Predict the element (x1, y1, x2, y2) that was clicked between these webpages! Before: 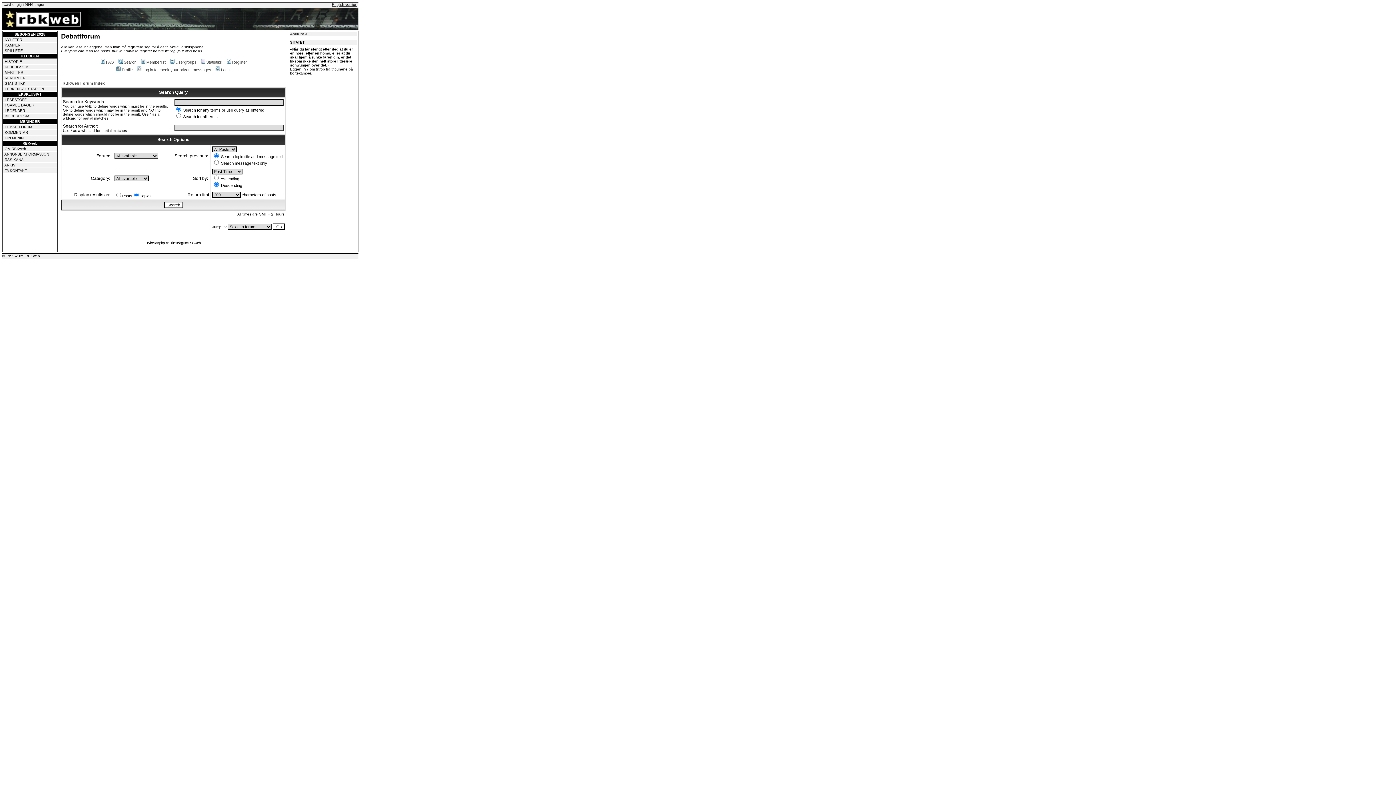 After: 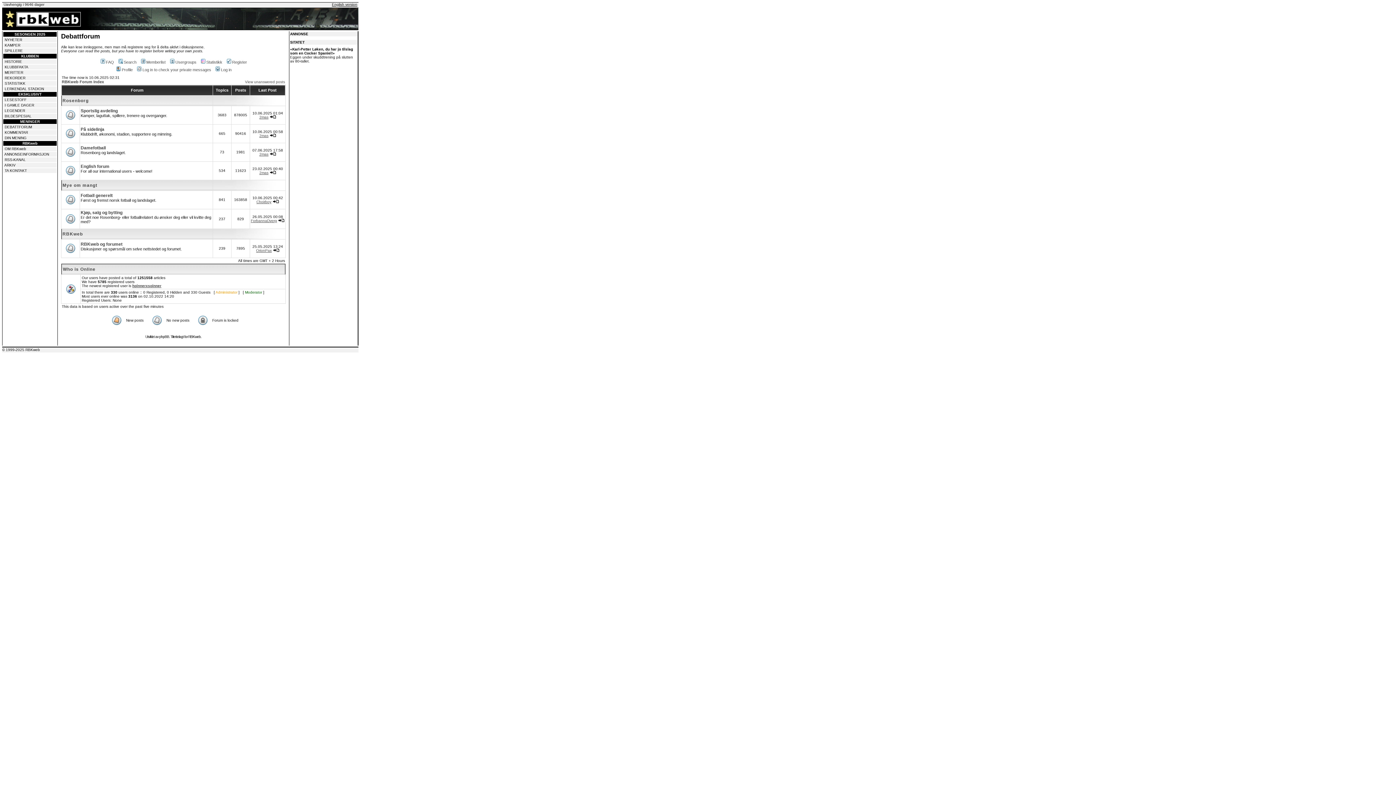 Action: bbox: (62, 81, 104, 85) label: RBKweb Forum Index